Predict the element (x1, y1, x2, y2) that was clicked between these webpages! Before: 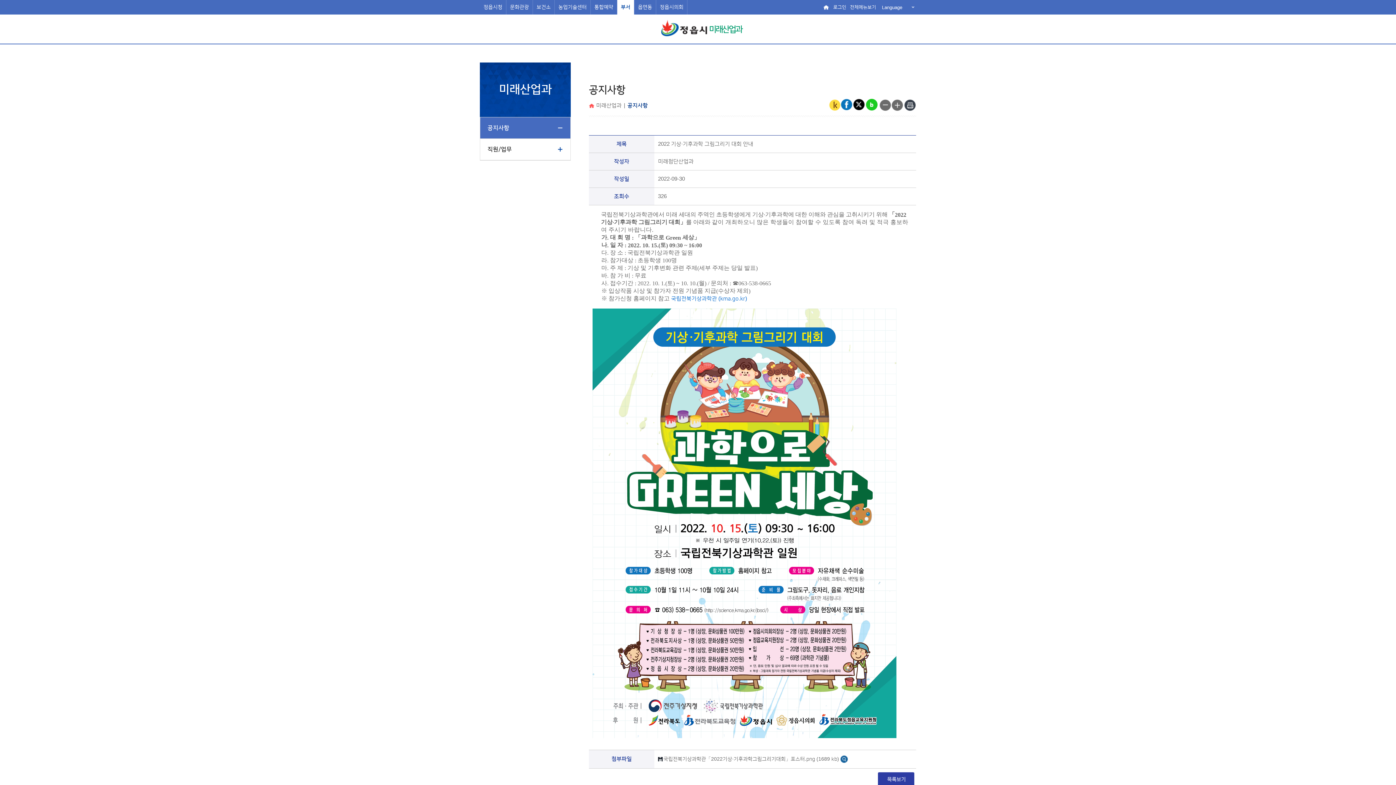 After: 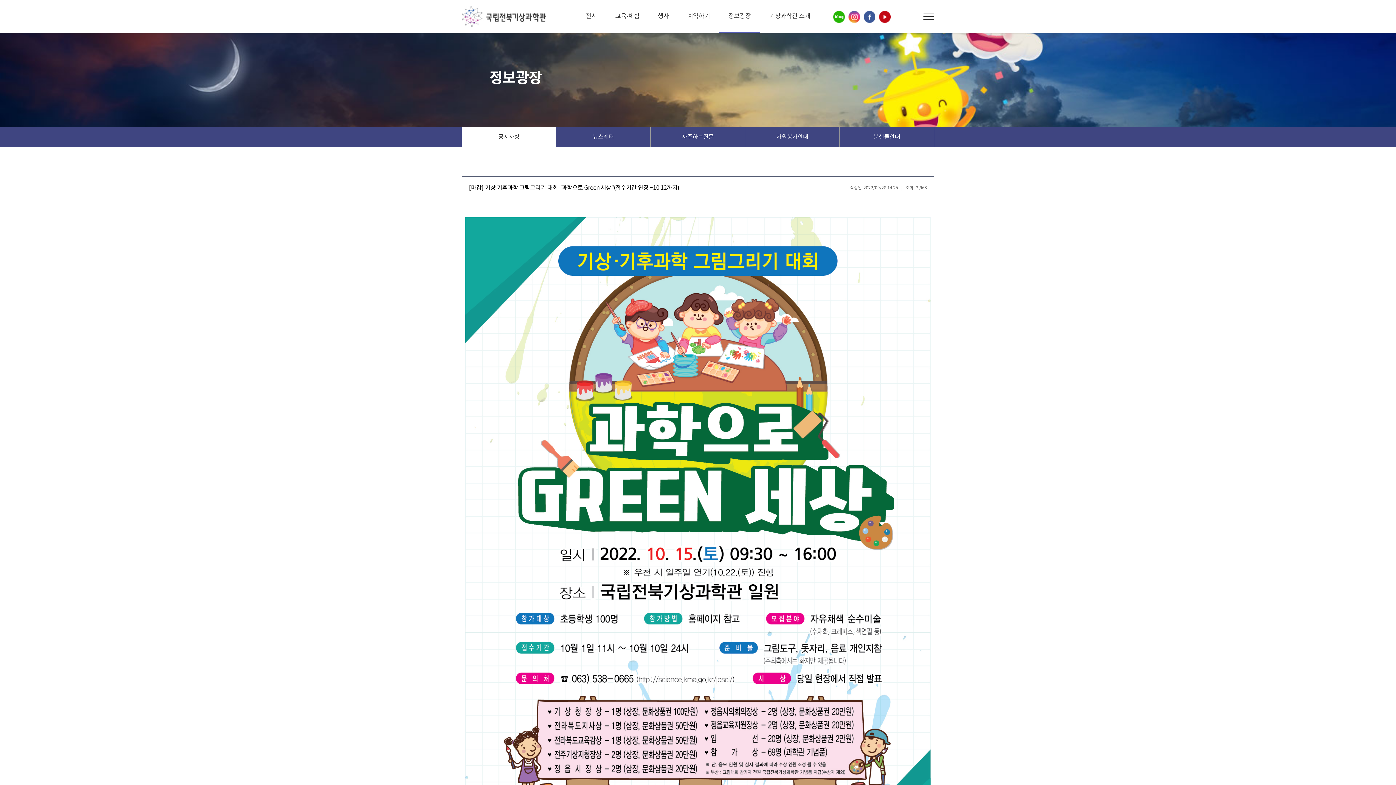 Action: bbox: (671, 295, 747, 301) label: 국립전북기상과학관 (kma.go.kr)